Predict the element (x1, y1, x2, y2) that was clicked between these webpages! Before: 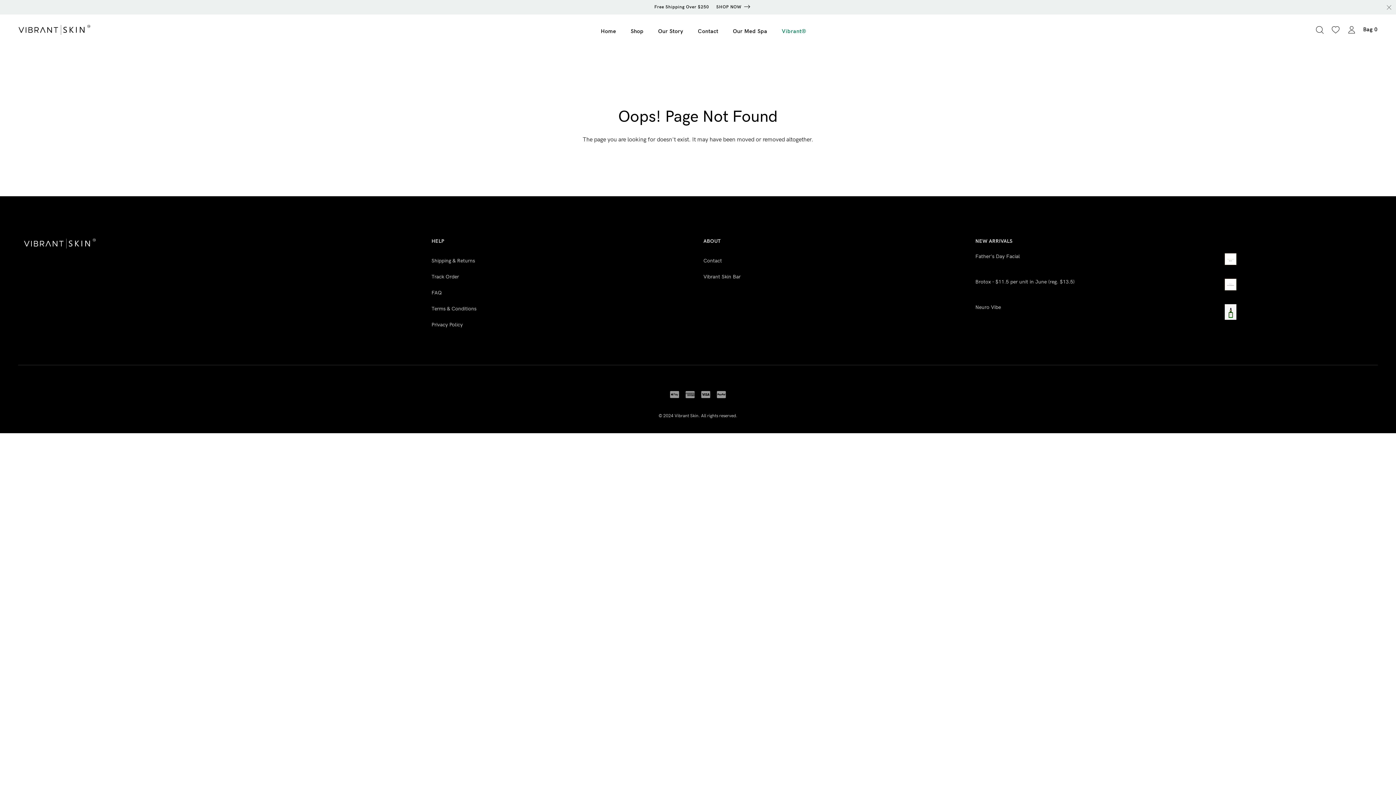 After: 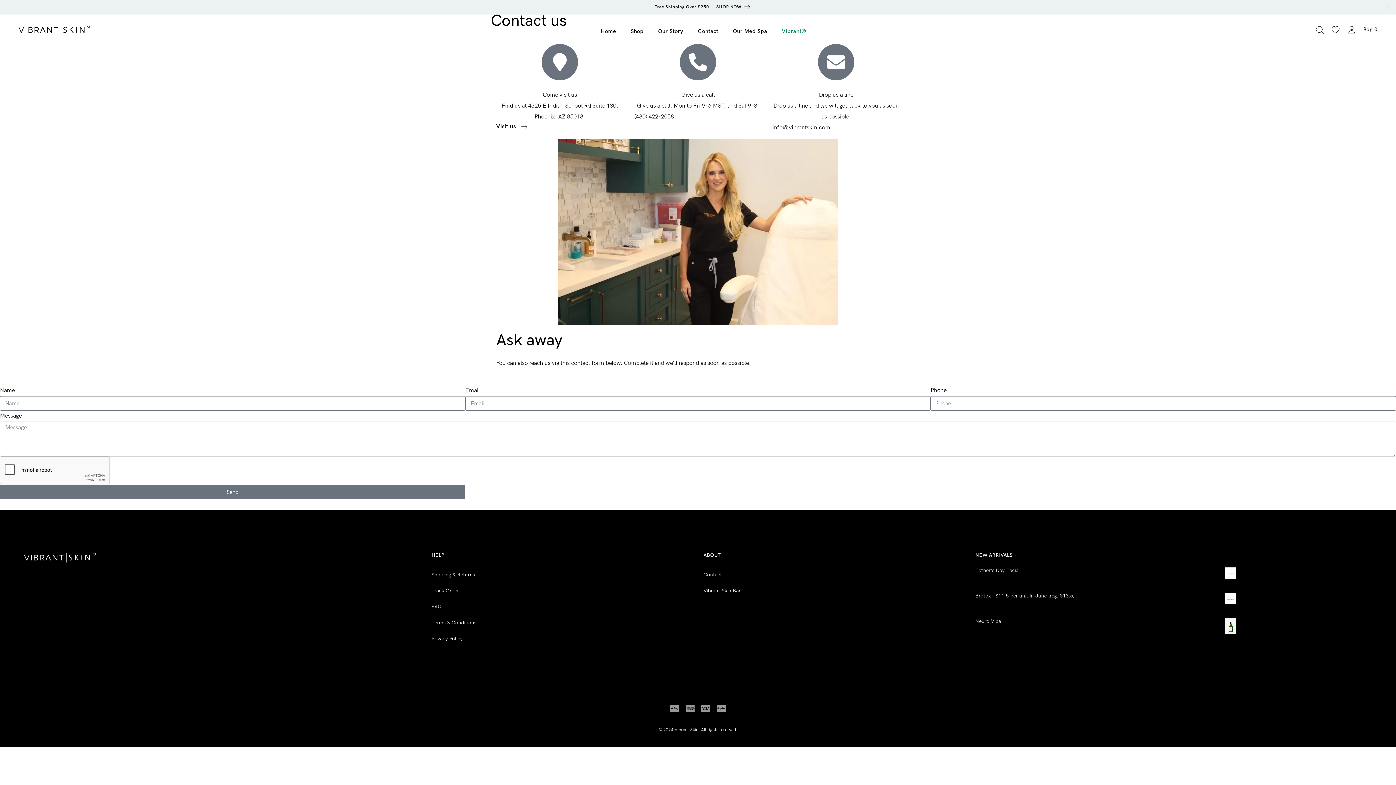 Action: label: Contact bbox: (703, 257, 722, 264)